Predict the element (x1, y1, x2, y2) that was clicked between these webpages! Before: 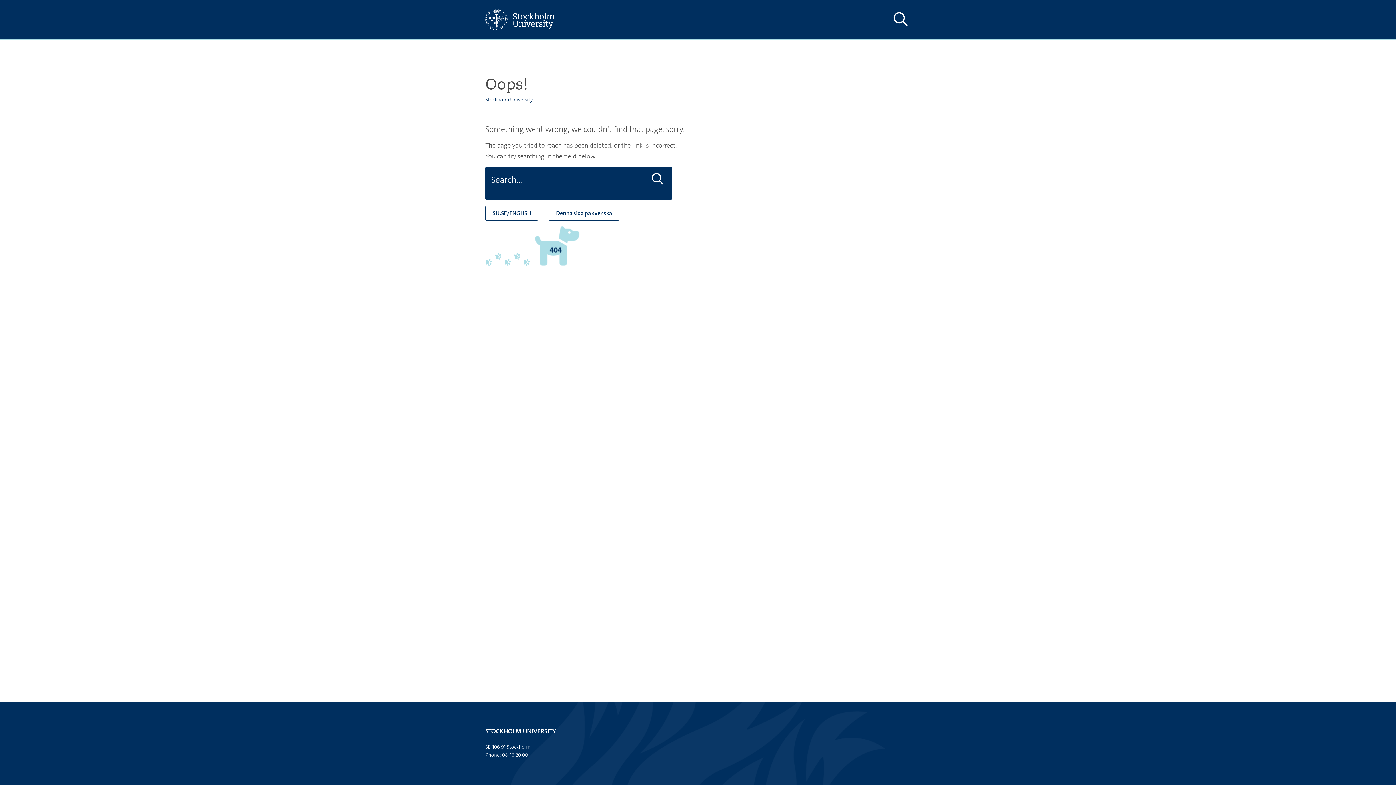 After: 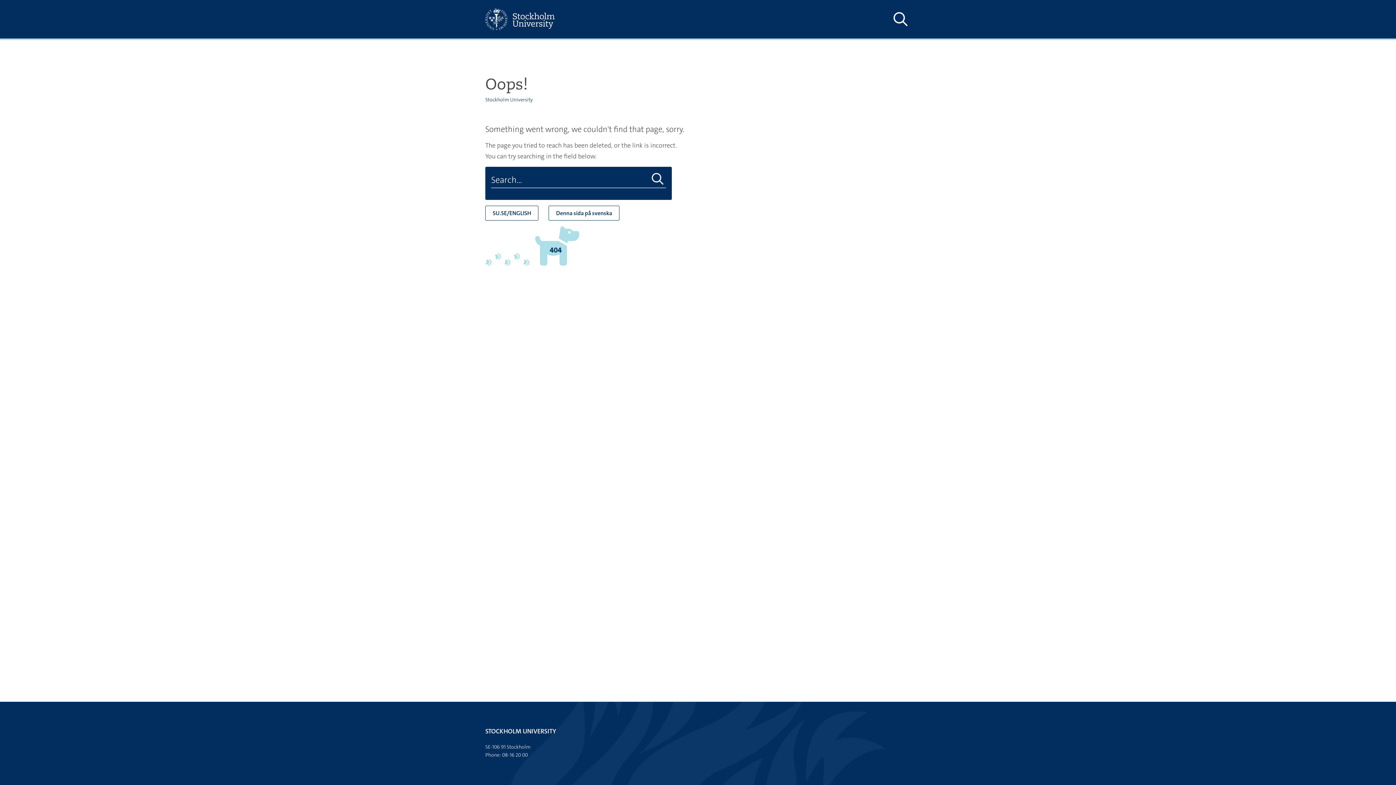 Action: bbox: (649, 172, 666, 186) label: Do search